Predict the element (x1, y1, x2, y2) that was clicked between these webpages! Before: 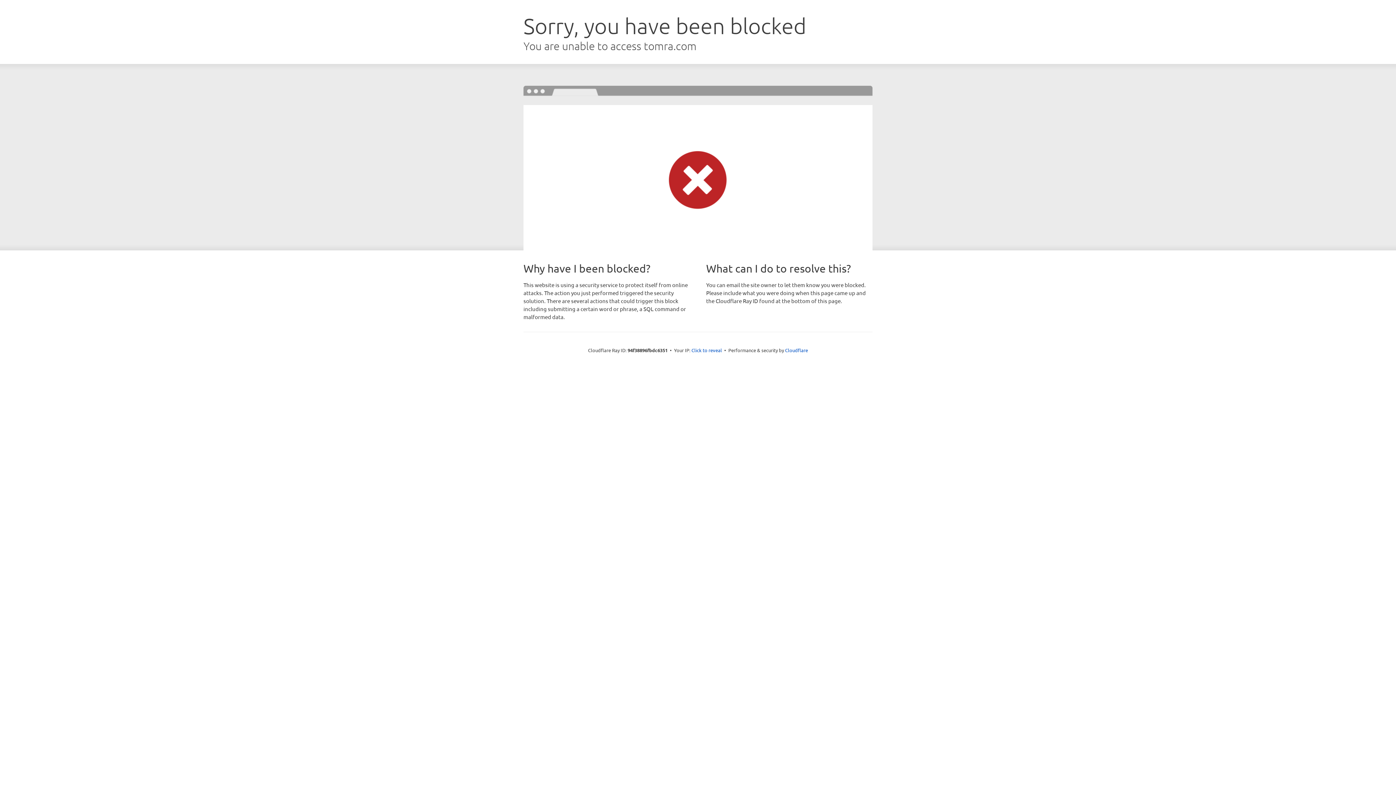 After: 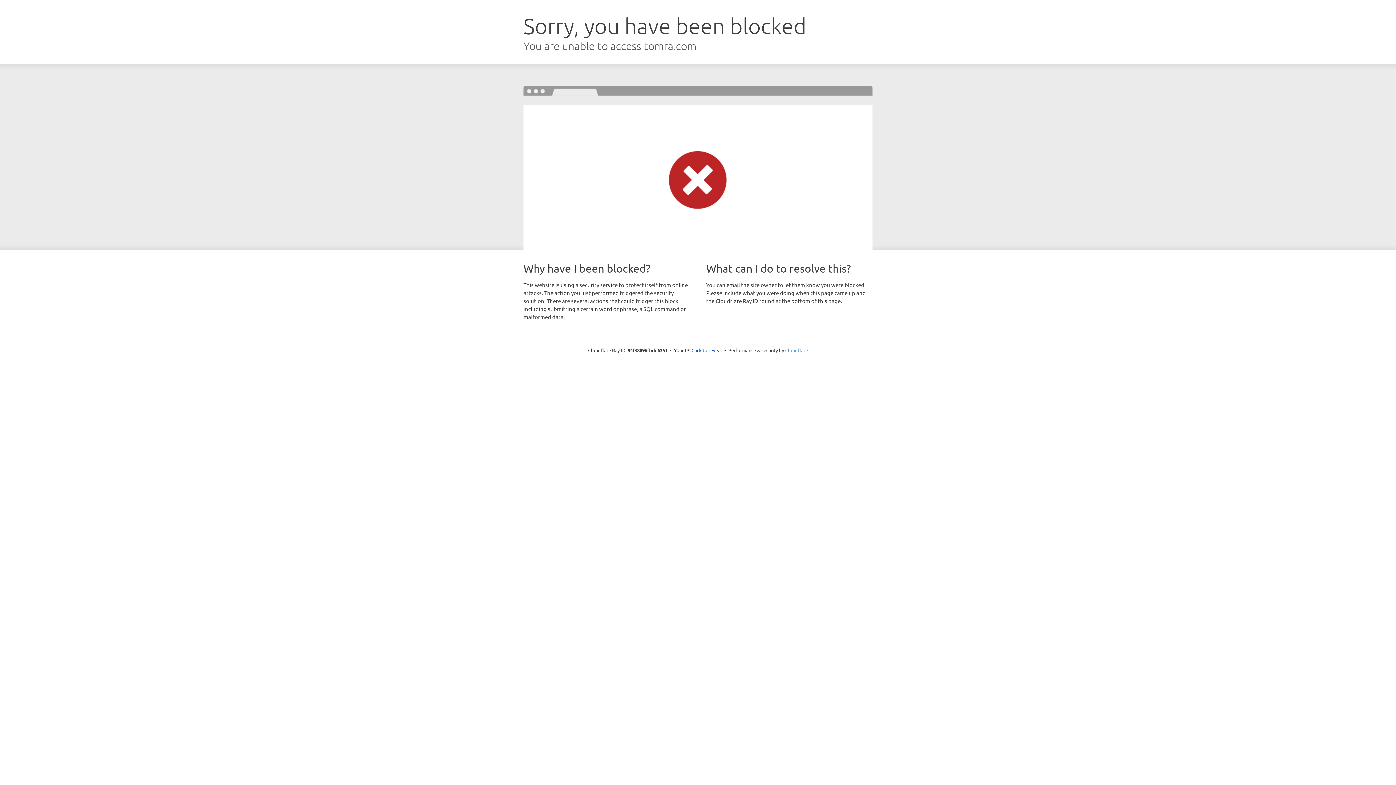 Action: label: Cloudflare bbox: (785, 347, 808, 353)